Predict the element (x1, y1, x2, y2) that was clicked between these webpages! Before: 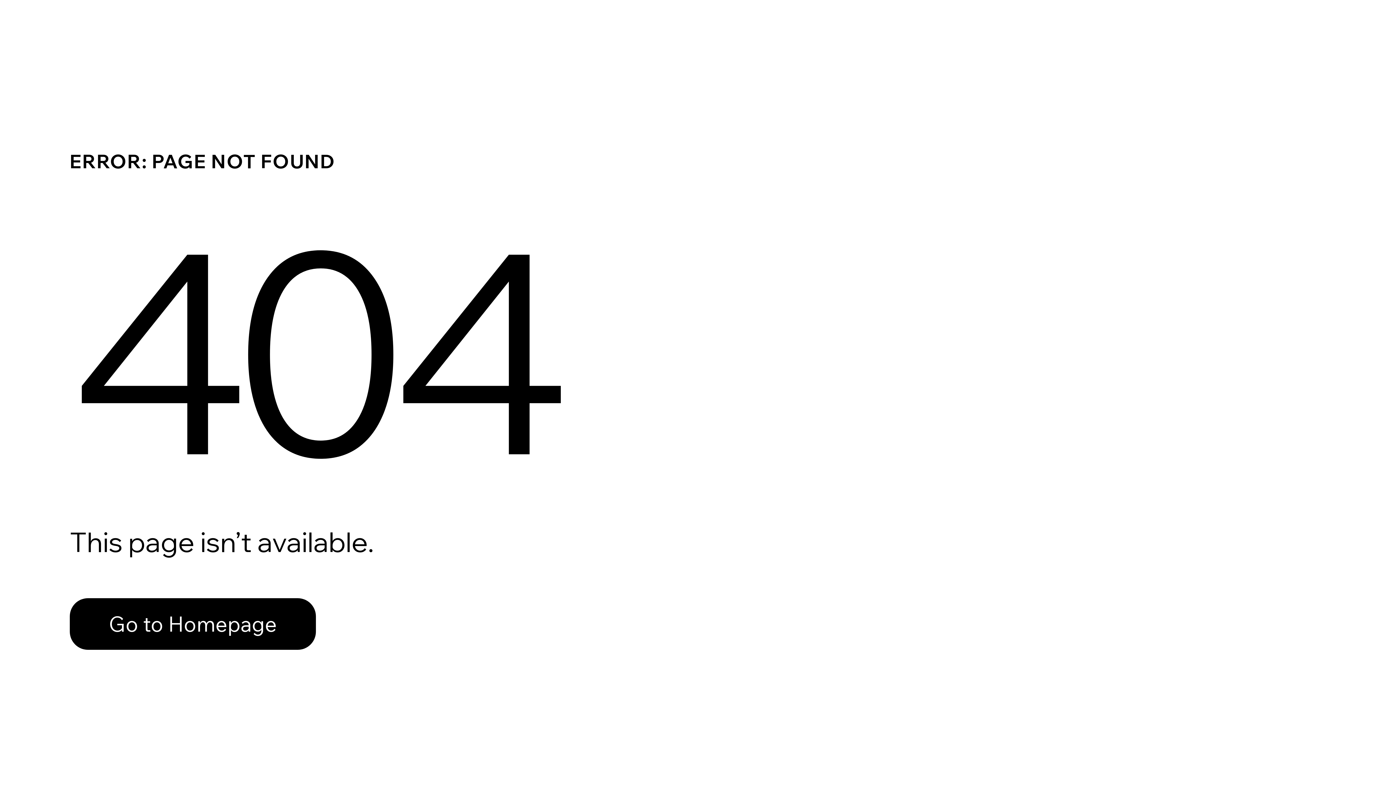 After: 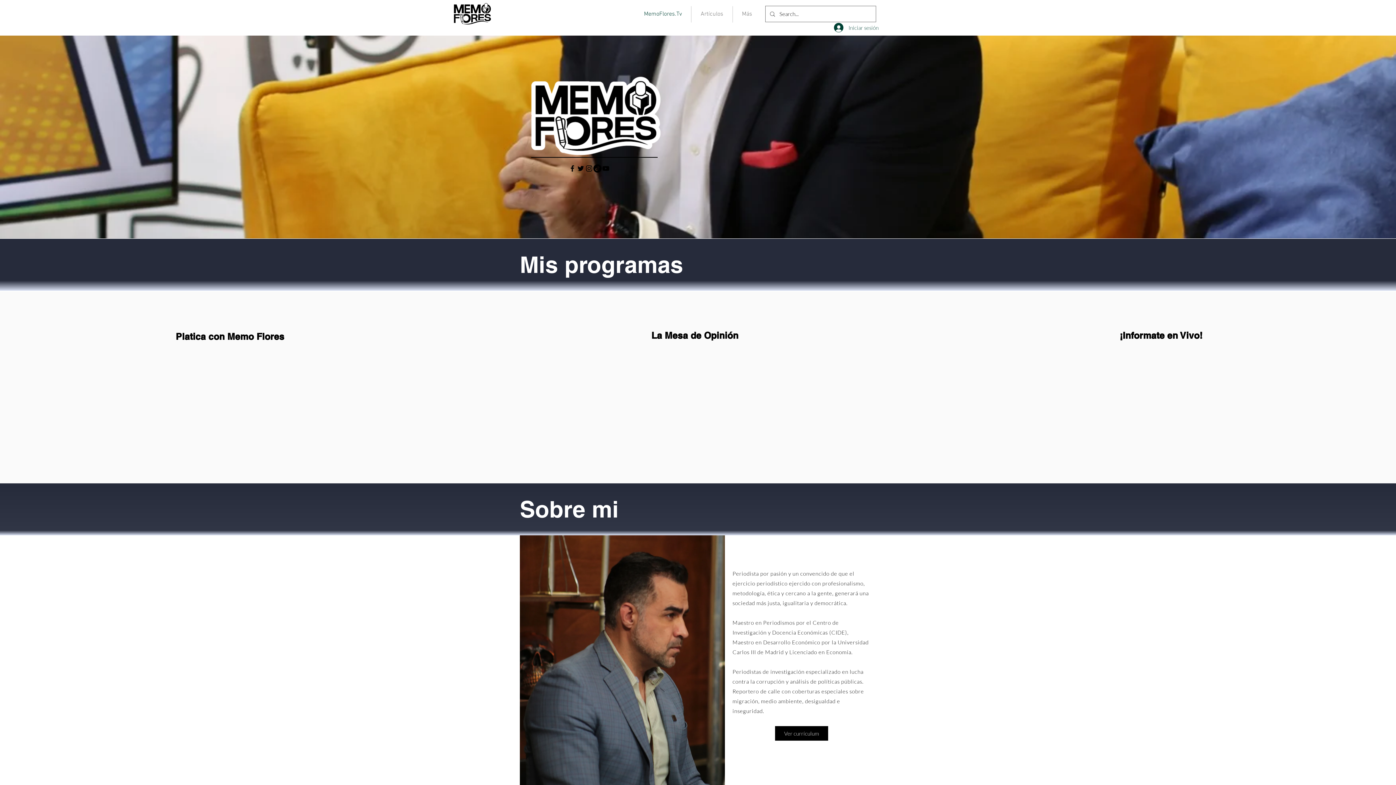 Action: label: Go to Homepage bbox: (69, 598, 316, 650)